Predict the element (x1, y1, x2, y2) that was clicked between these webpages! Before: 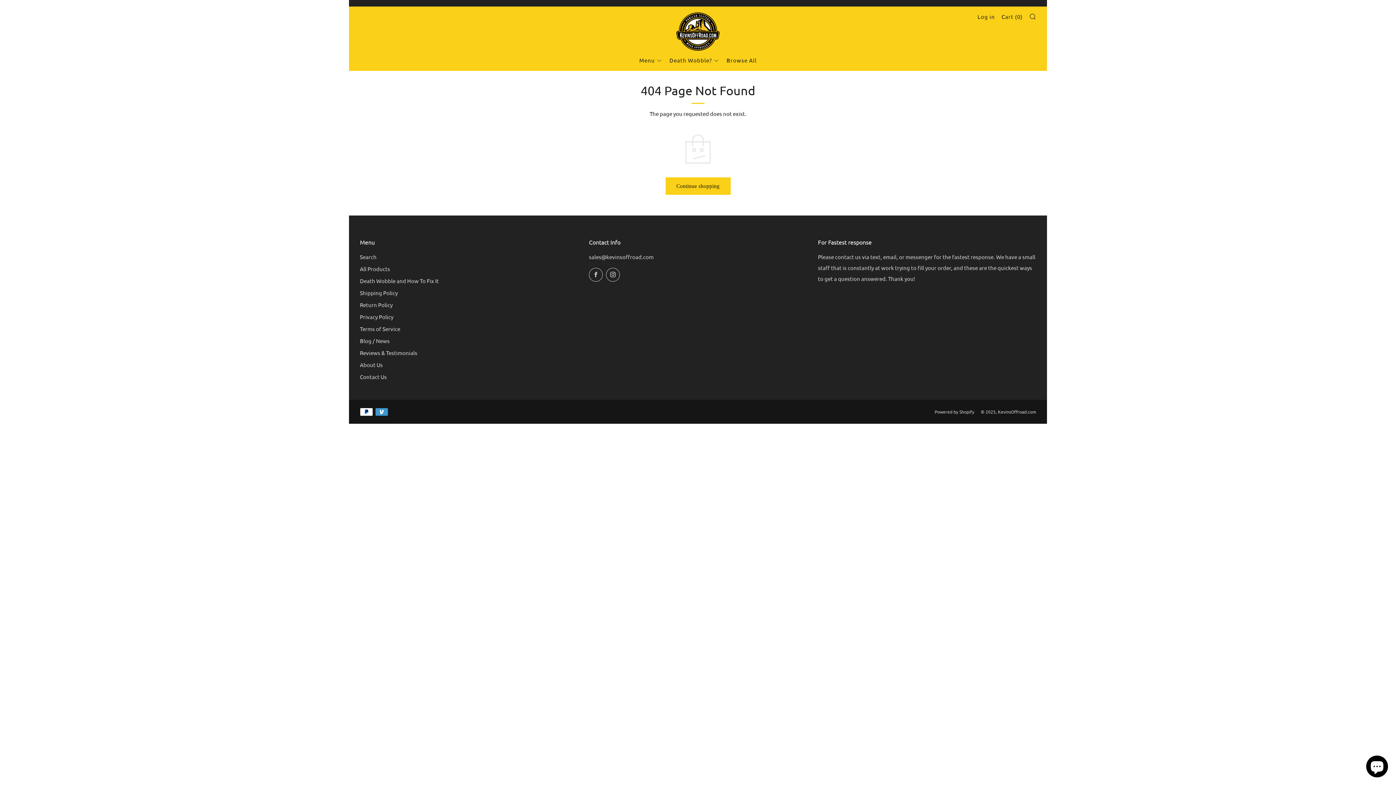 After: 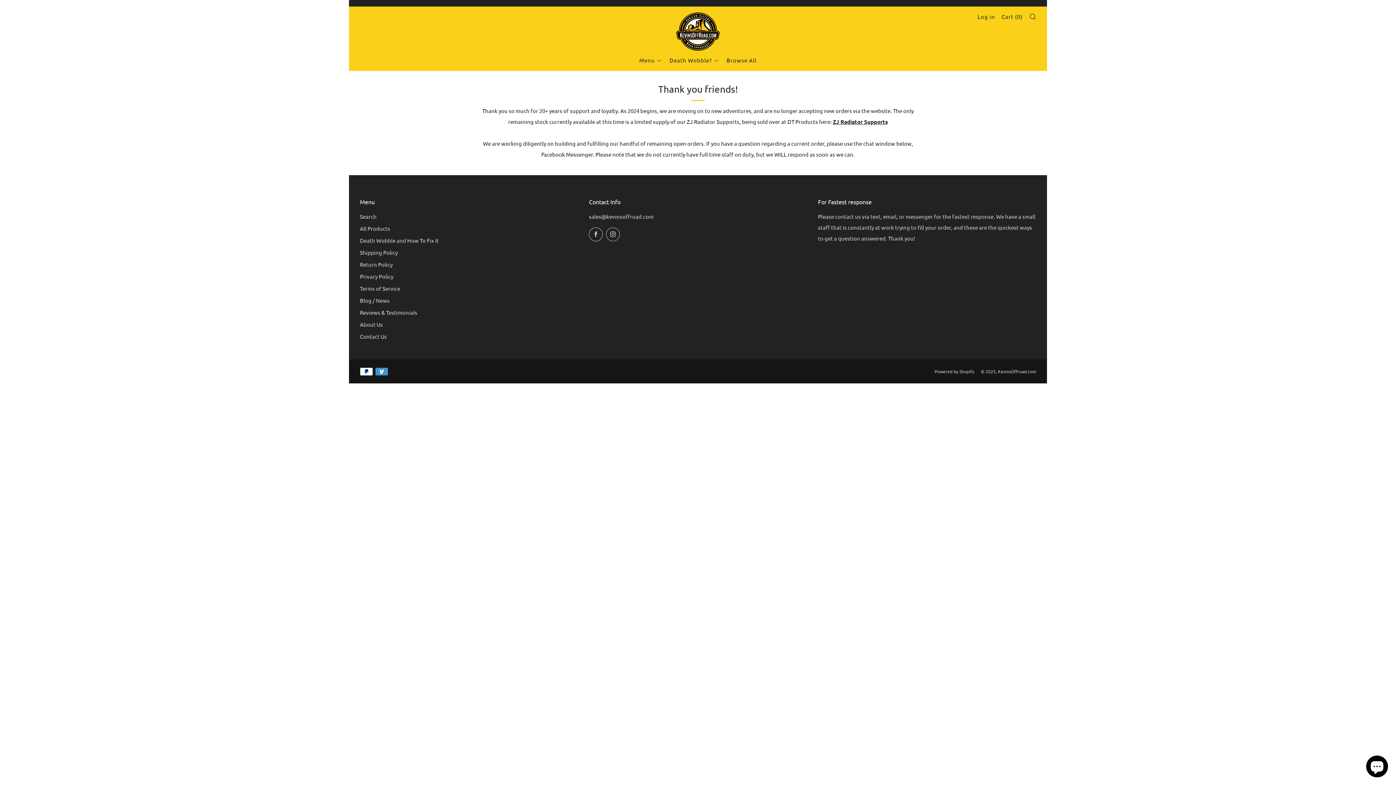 Action: label: Continue shopping bbox: (665, 177, 730, 194)